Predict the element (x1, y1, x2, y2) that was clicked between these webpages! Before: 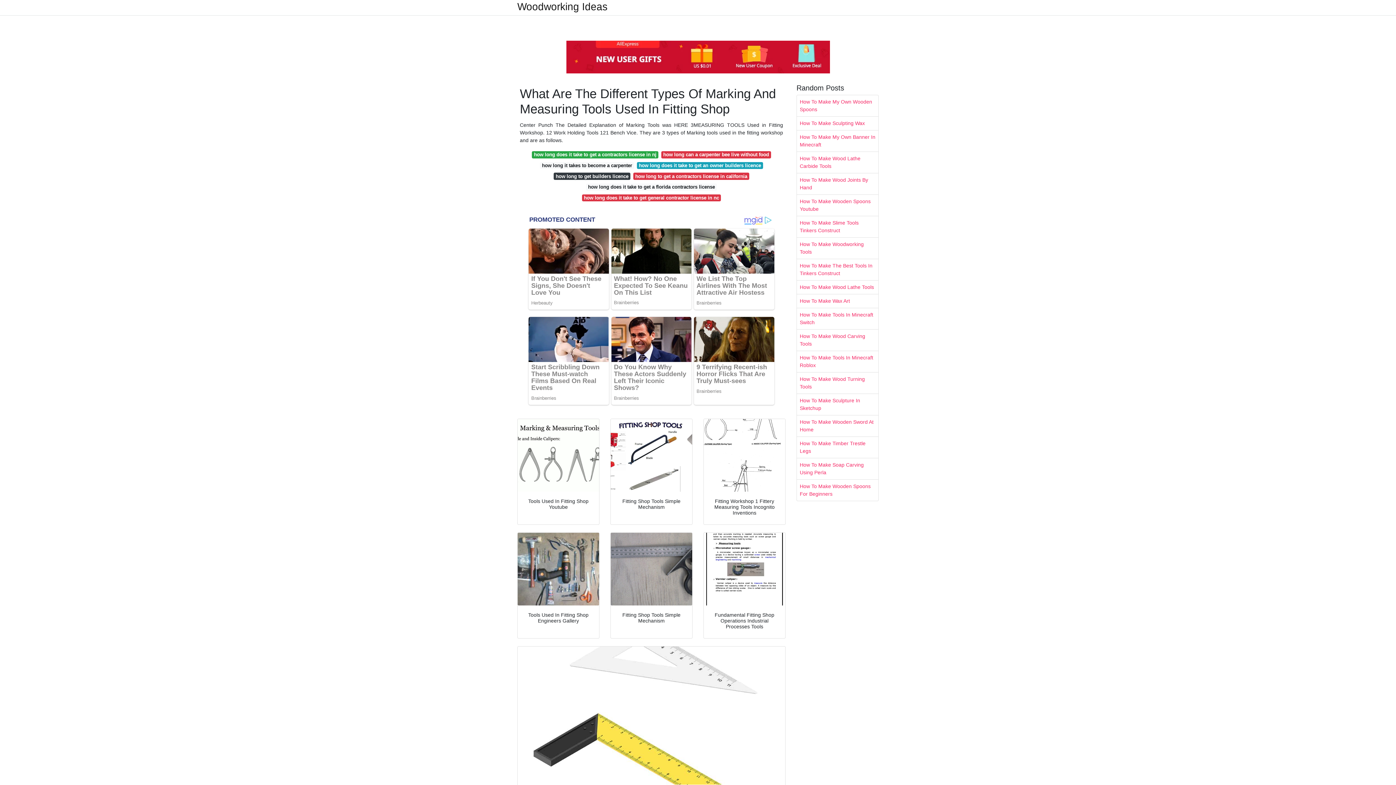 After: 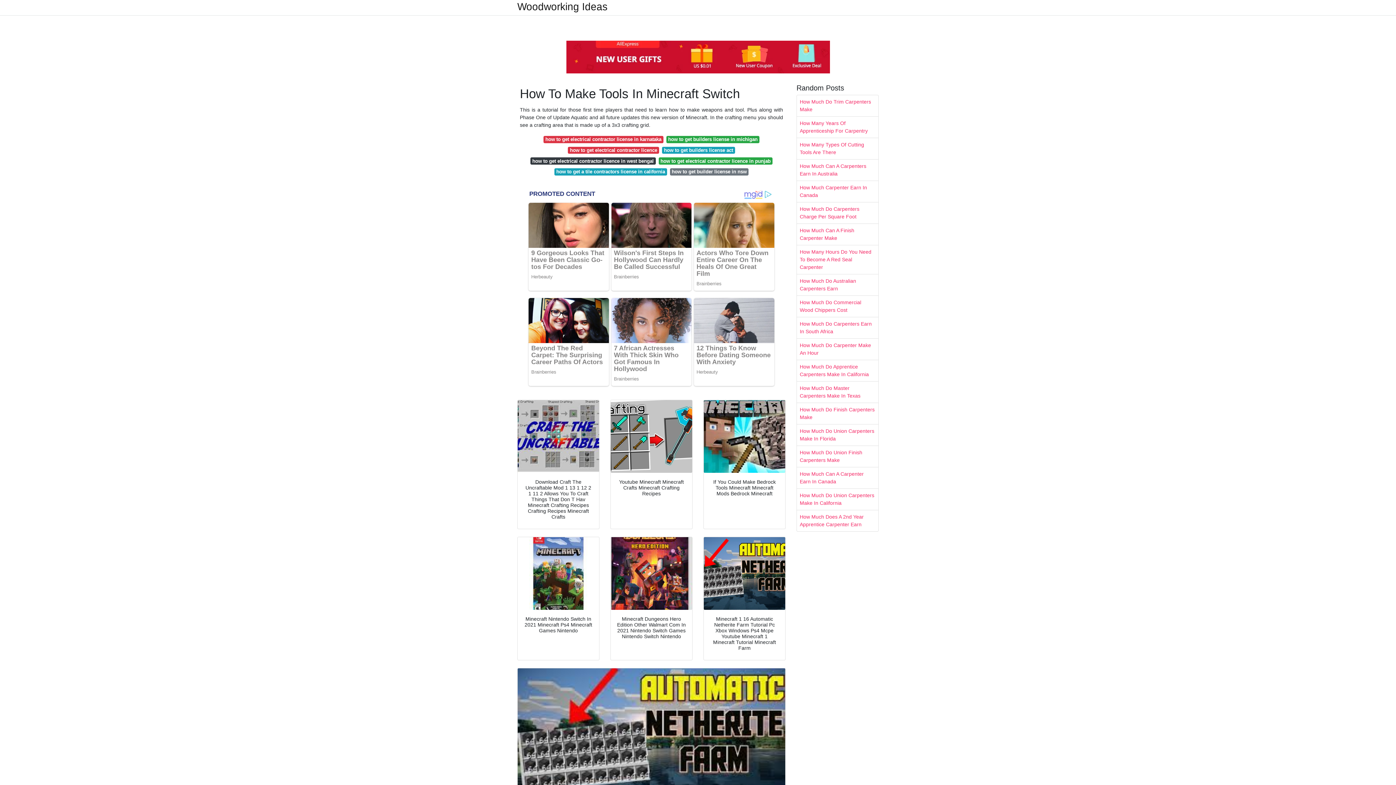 Action: label: How To Make Tools In Minecraft Switch bbox: (797, 308, 878, 329)